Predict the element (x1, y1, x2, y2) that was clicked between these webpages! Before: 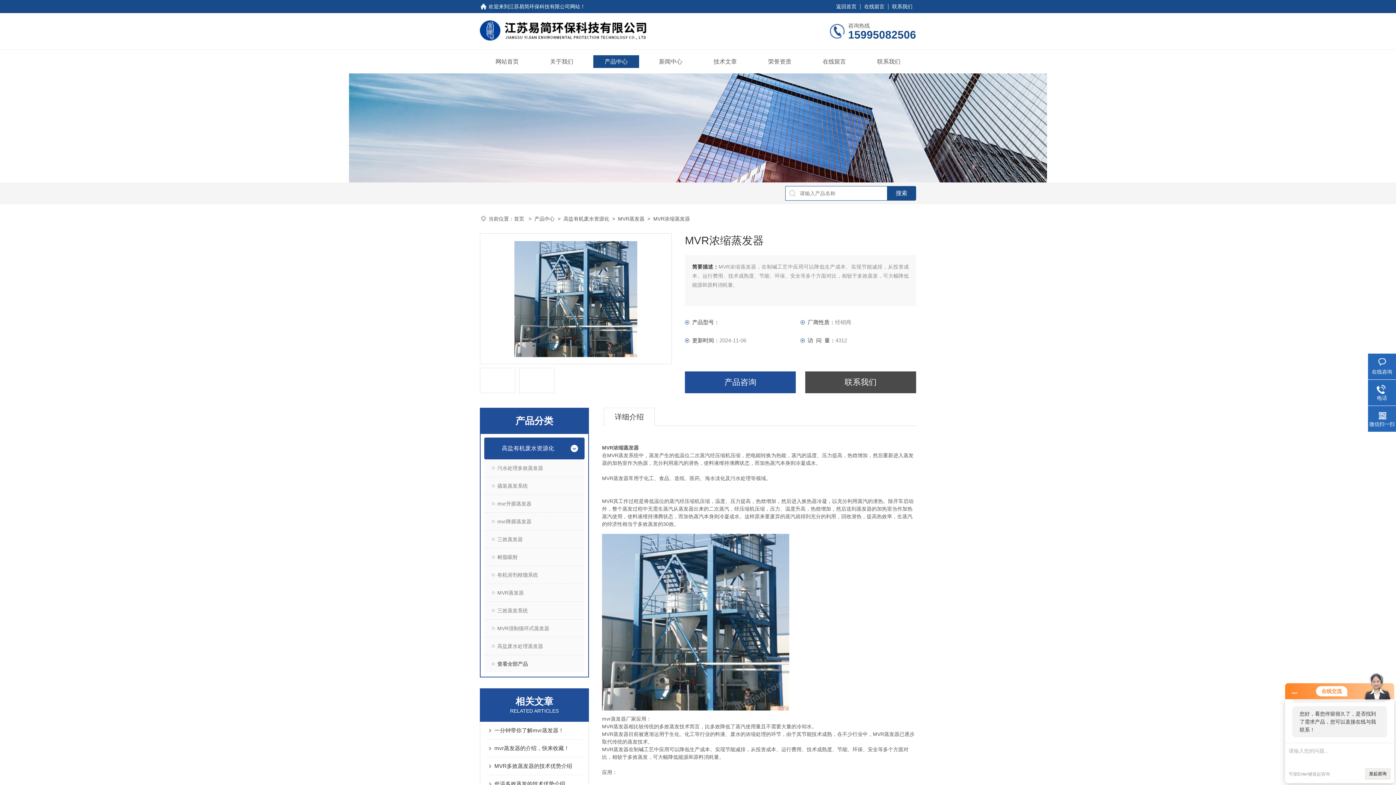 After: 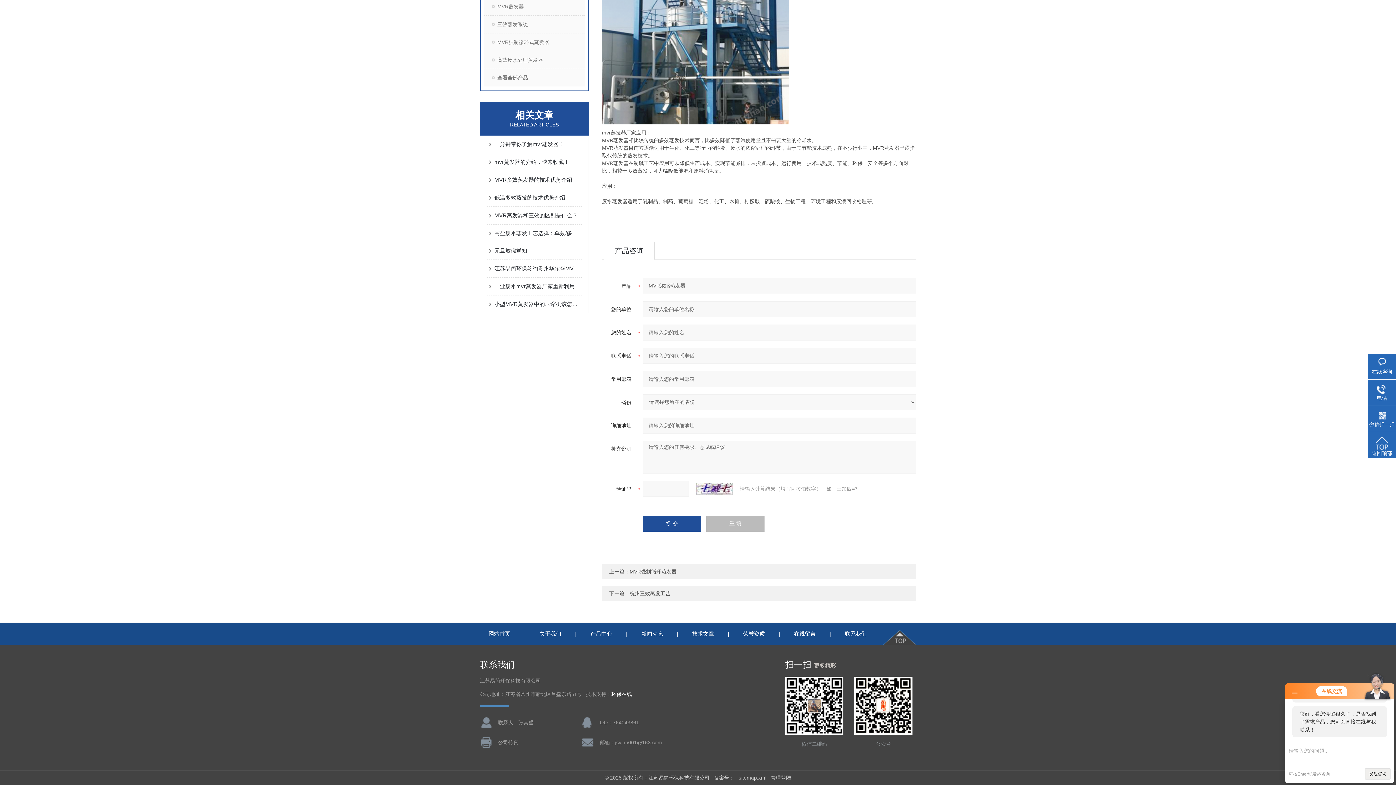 Action: label: 产品咨询 bbox: (685, 371, 796, 393)